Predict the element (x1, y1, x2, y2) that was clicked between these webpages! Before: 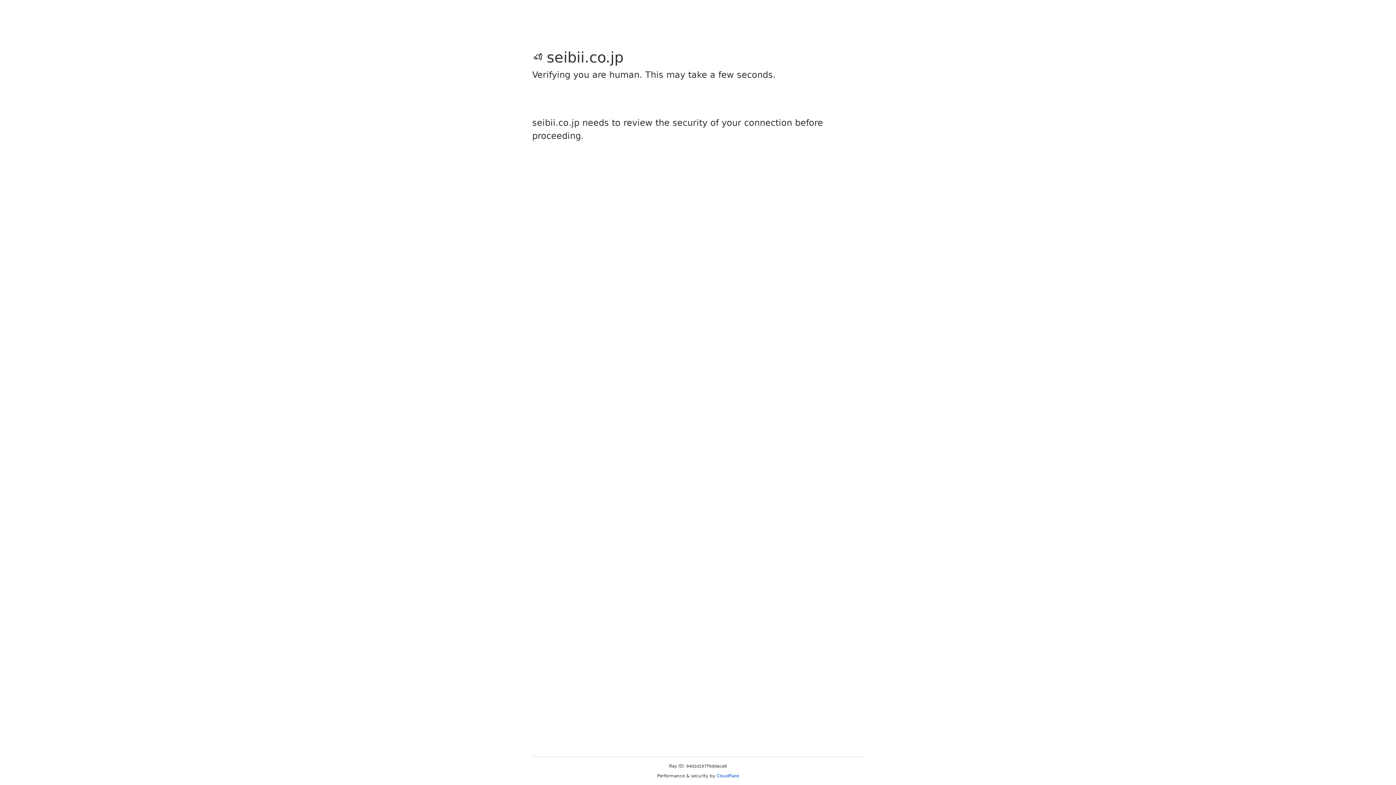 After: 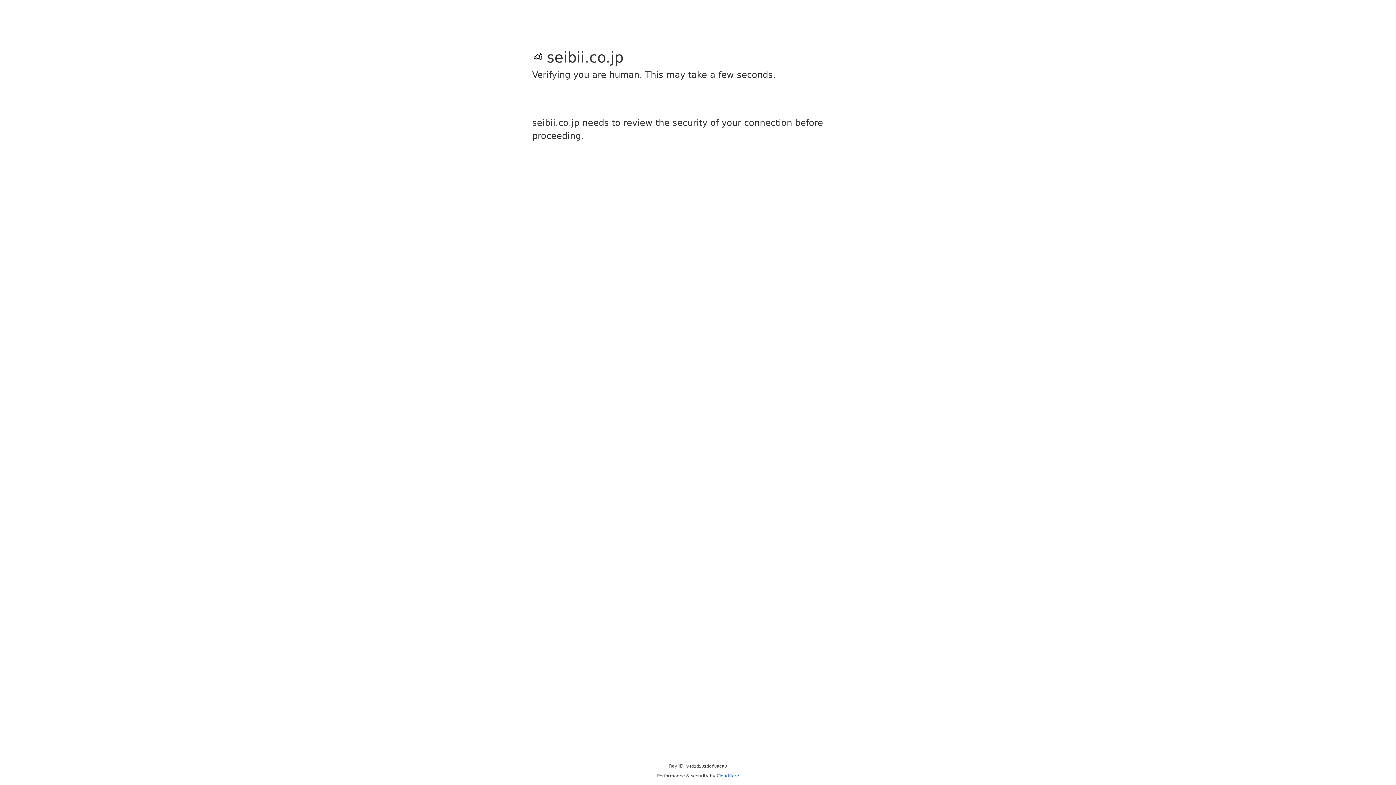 Action: bbox: (716, 773, 739, 778) label: Cloudflare